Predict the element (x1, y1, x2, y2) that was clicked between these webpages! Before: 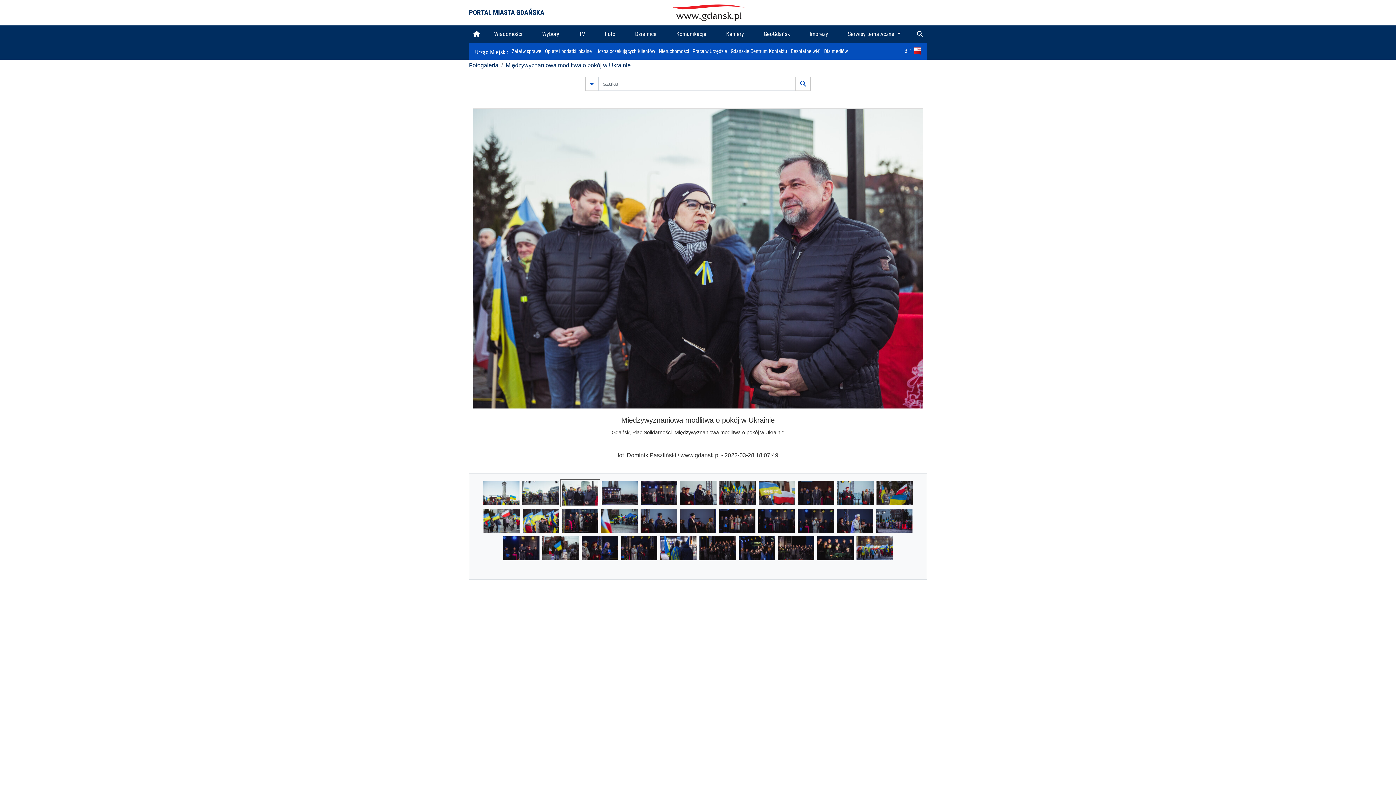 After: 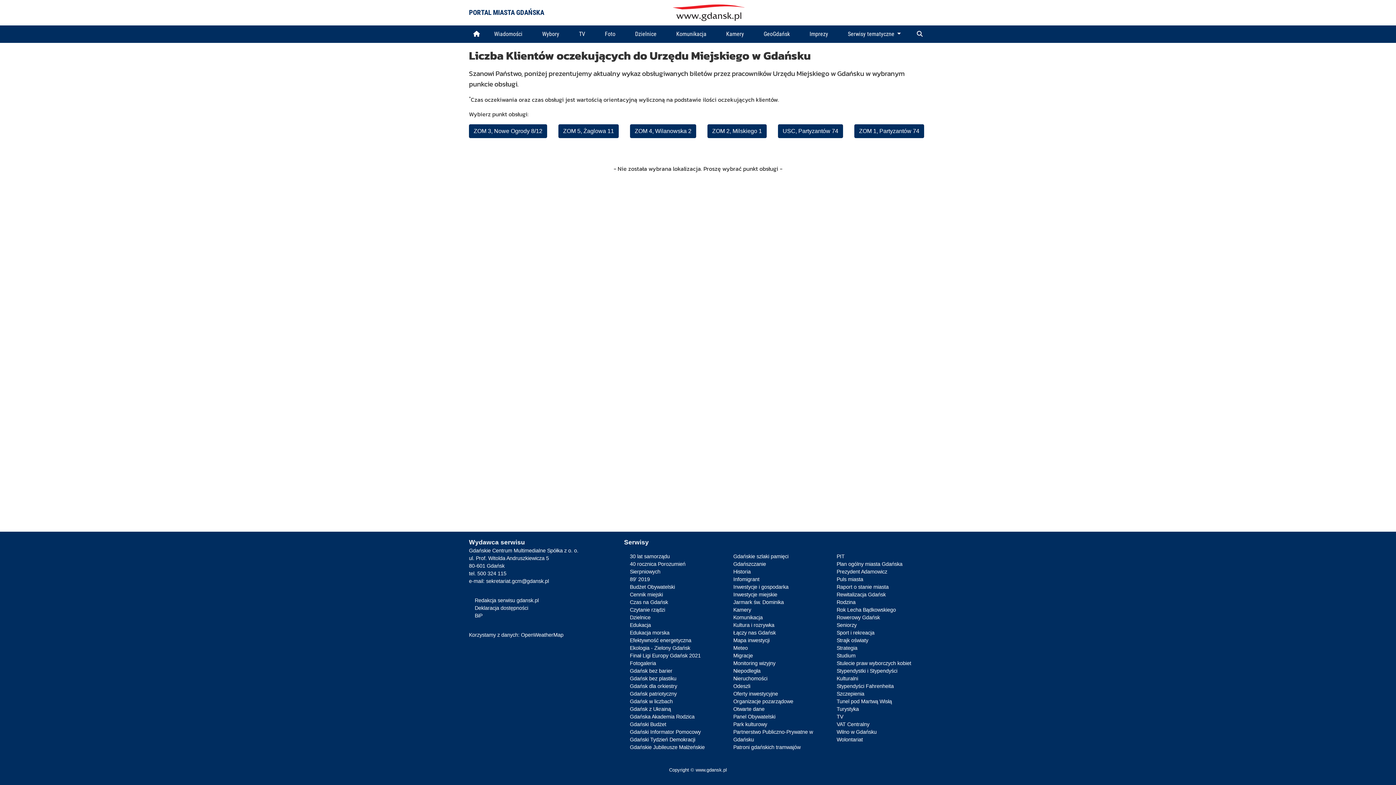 Action: label: Liczba oczekujących Klientów bbox: (595, 48, 655, 54)